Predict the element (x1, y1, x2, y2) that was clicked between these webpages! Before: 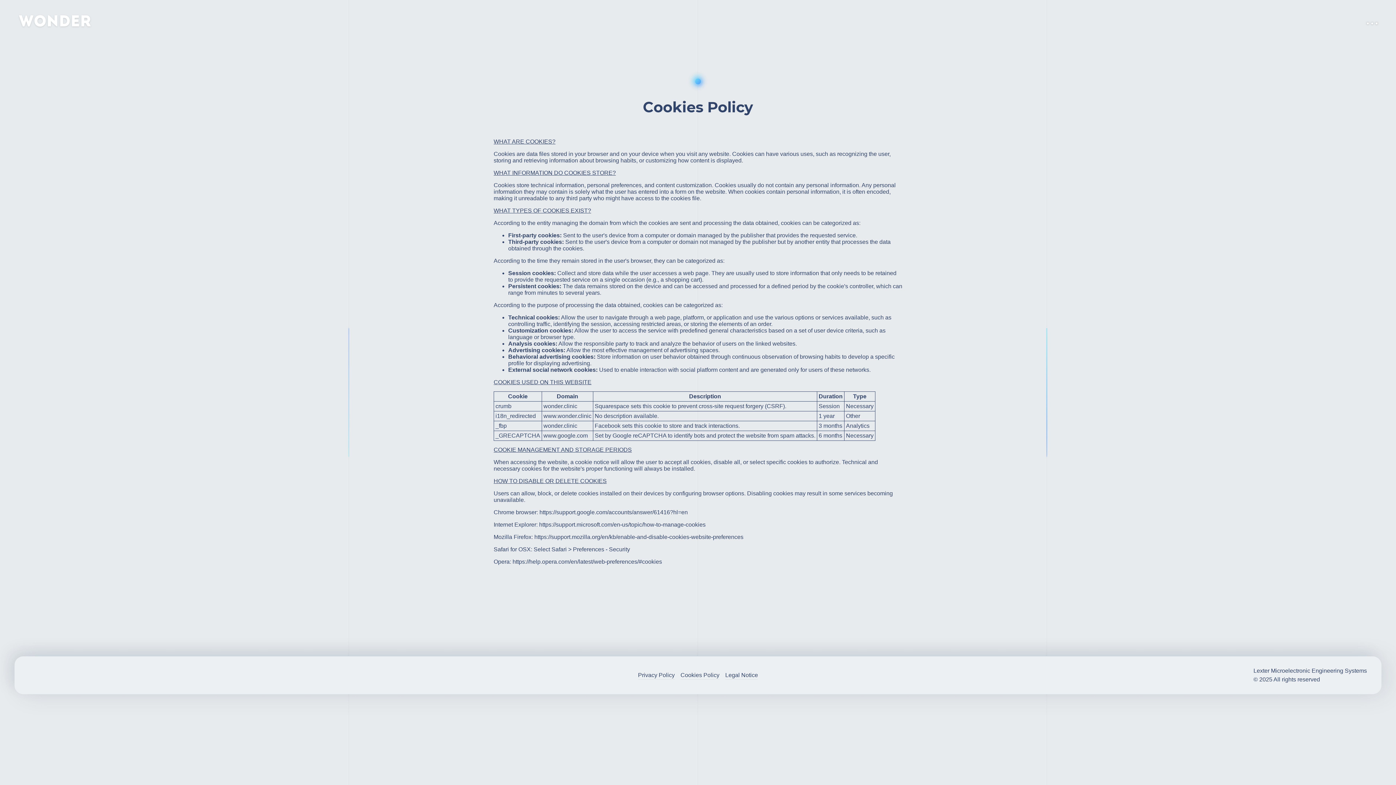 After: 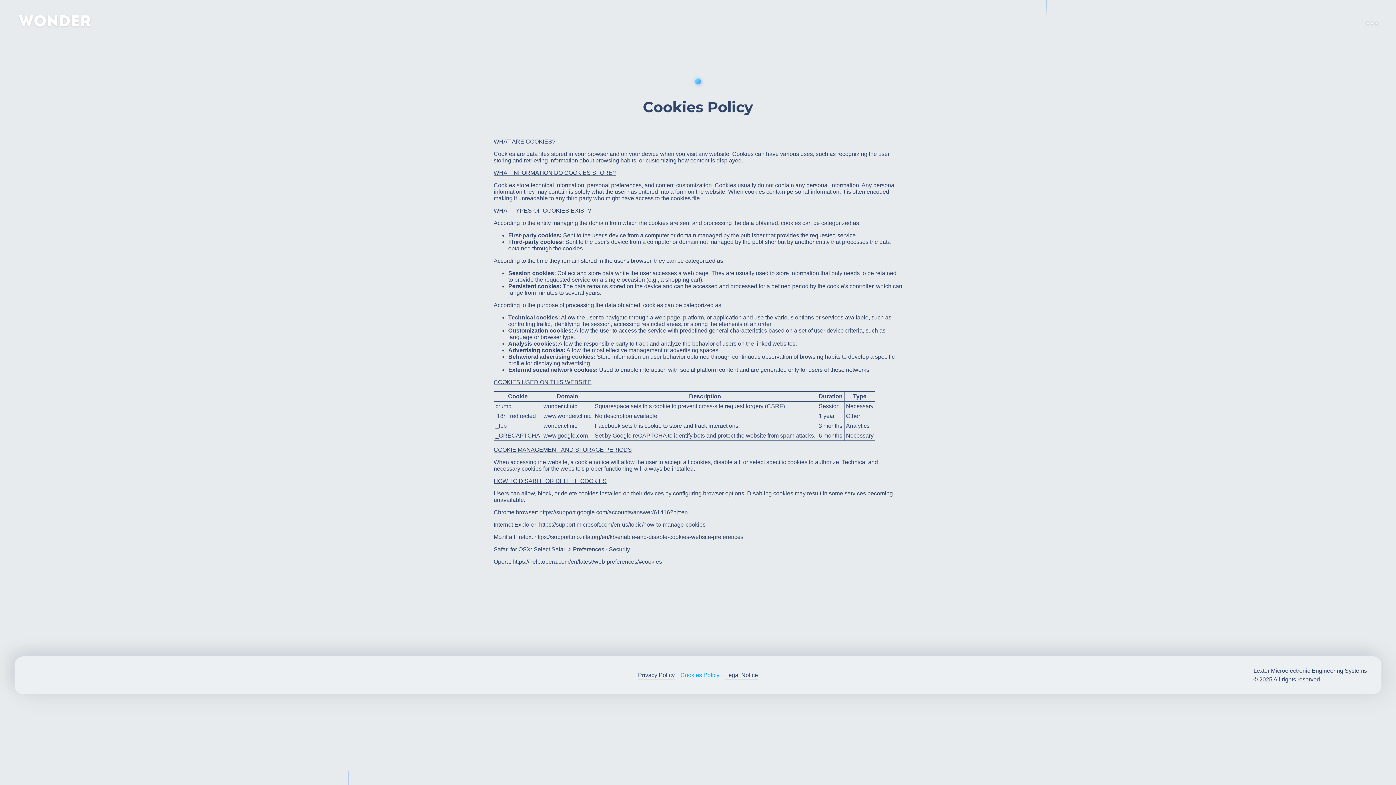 Action: bbox: (680, 671, 719, 680) label: Cookies Policy